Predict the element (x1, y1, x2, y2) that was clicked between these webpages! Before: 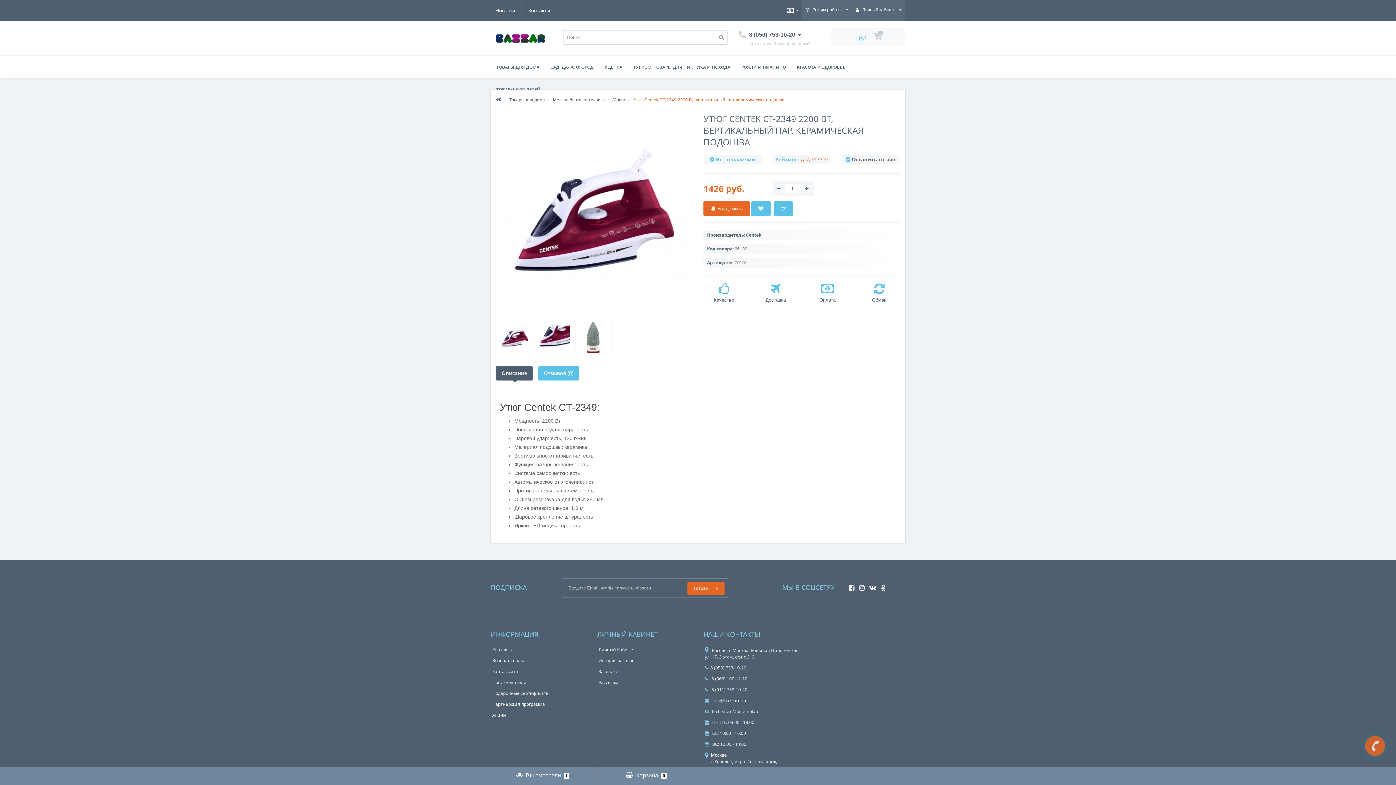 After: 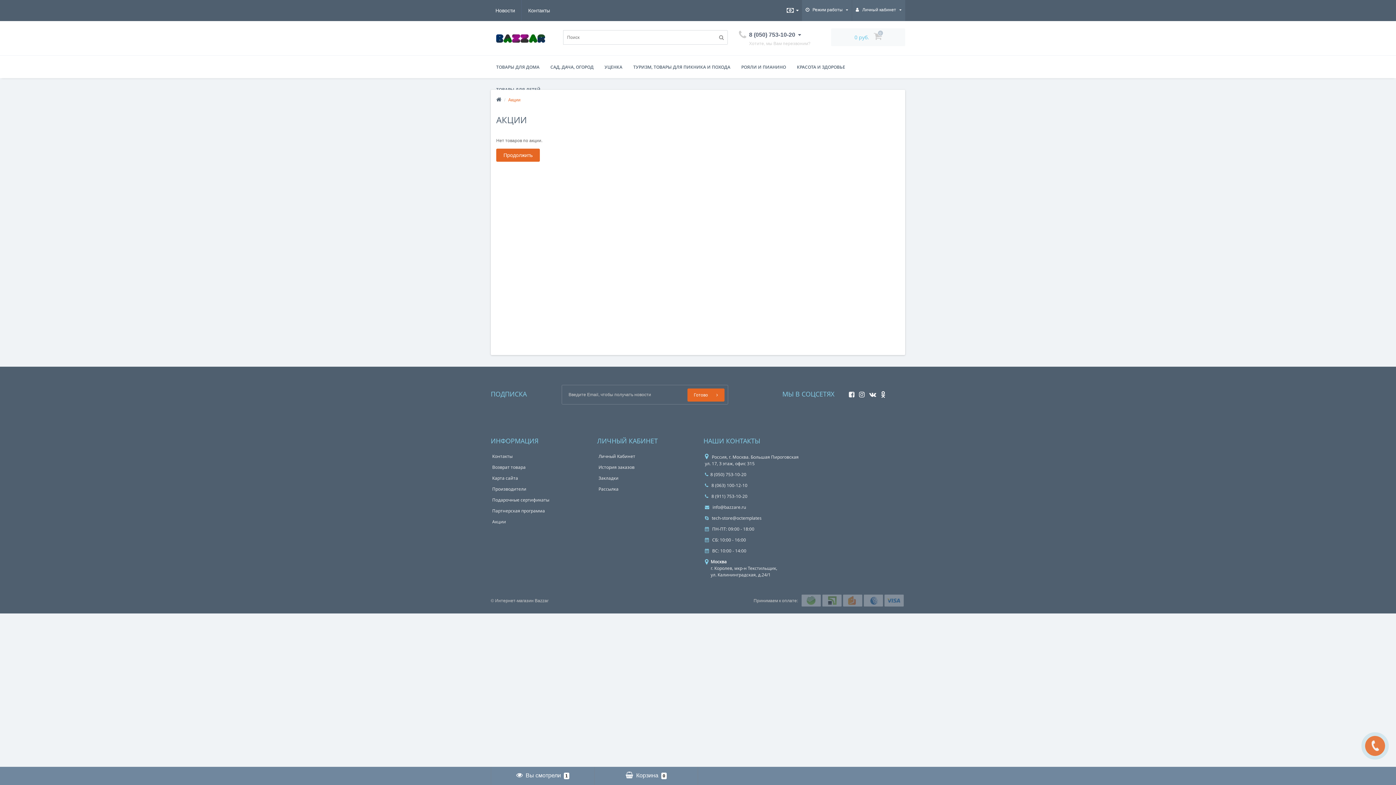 Action: bbox: (492, 712, 506, 718) label: Акции